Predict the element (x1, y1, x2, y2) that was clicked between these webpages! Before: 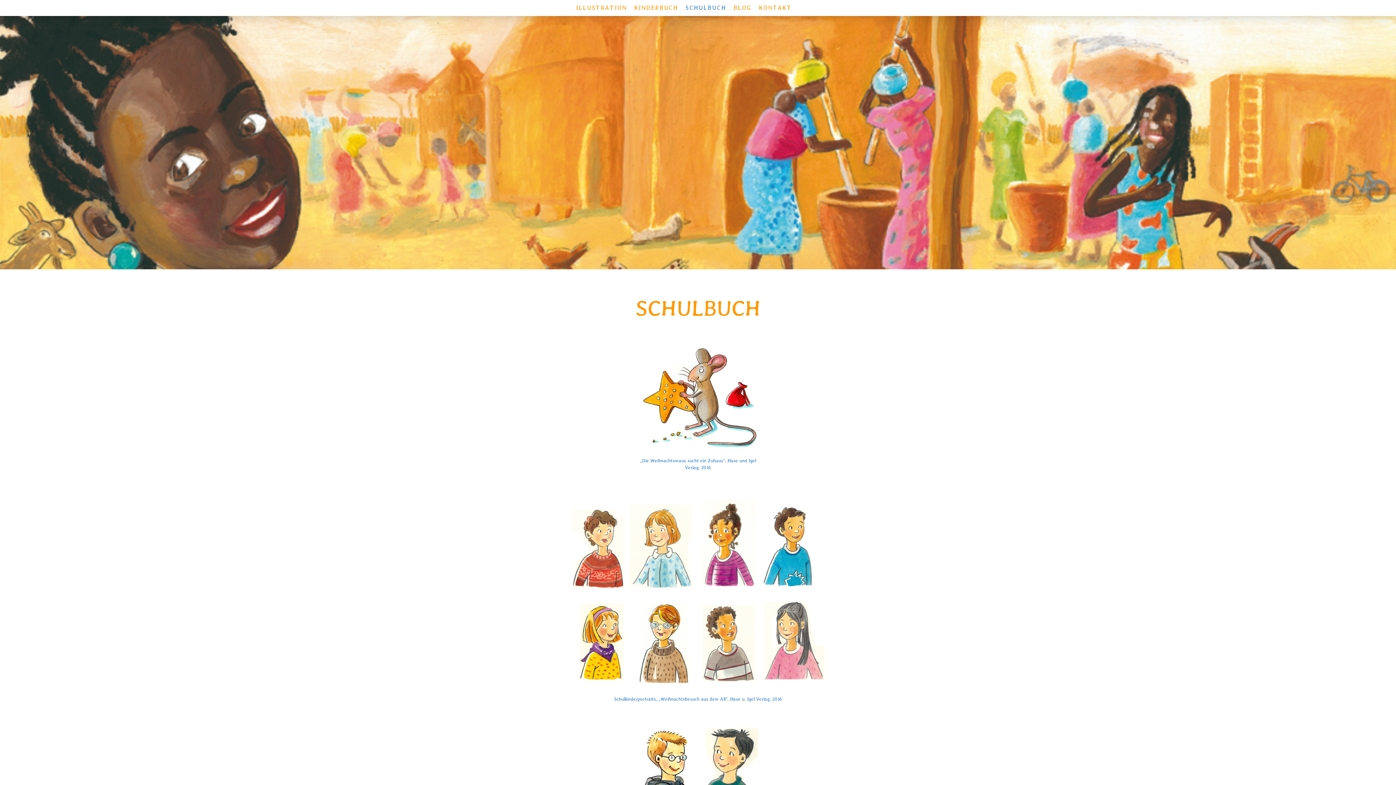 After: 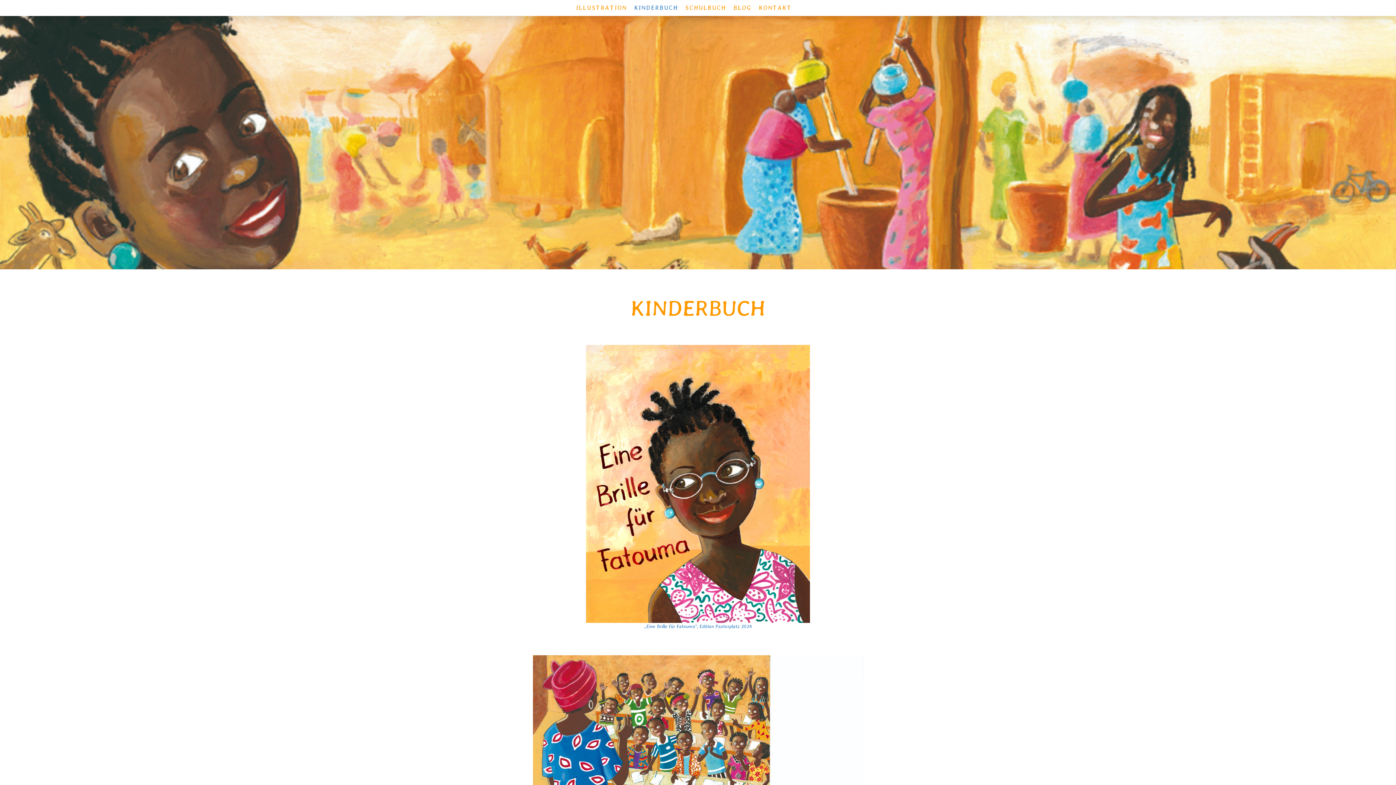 Action: label: KINDERBUCH bbox: (630, 0, 681, 16)